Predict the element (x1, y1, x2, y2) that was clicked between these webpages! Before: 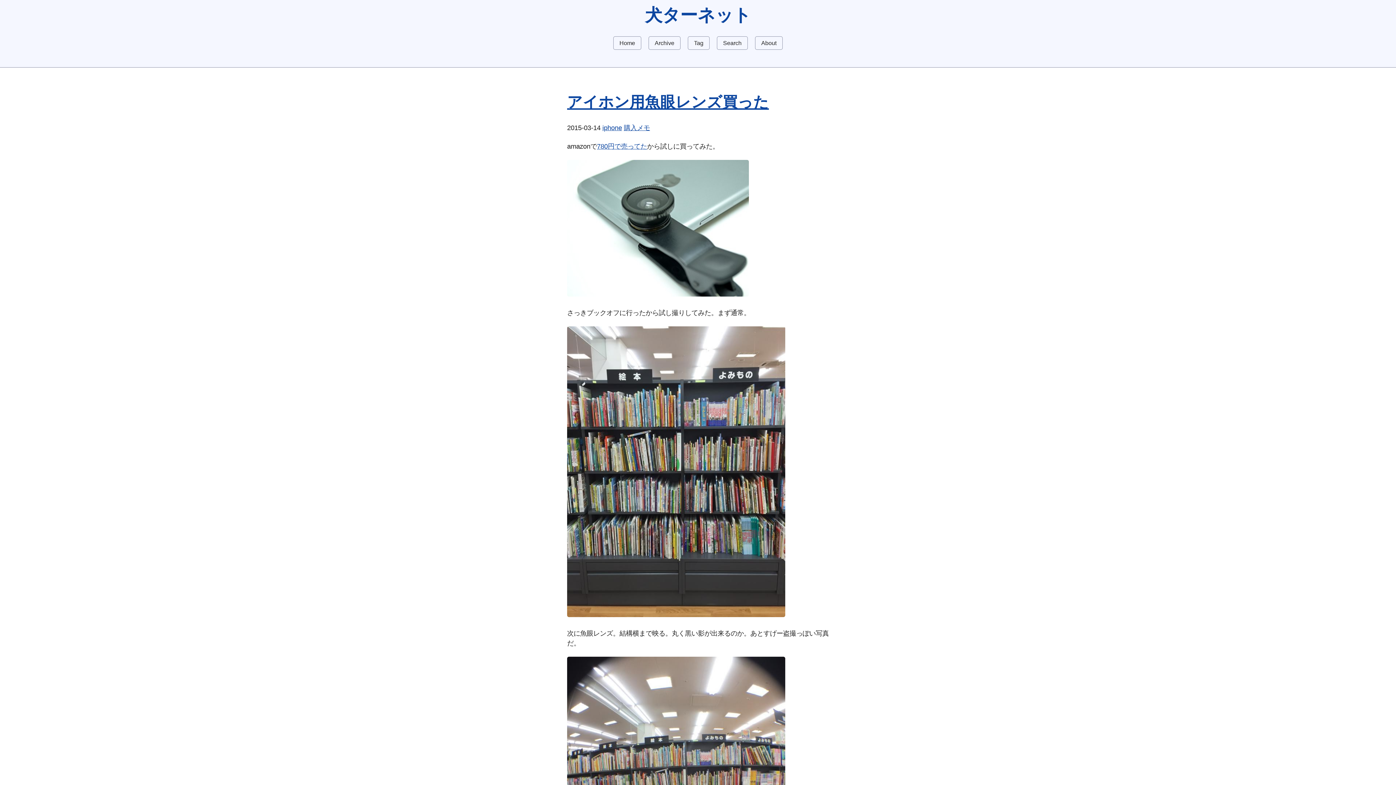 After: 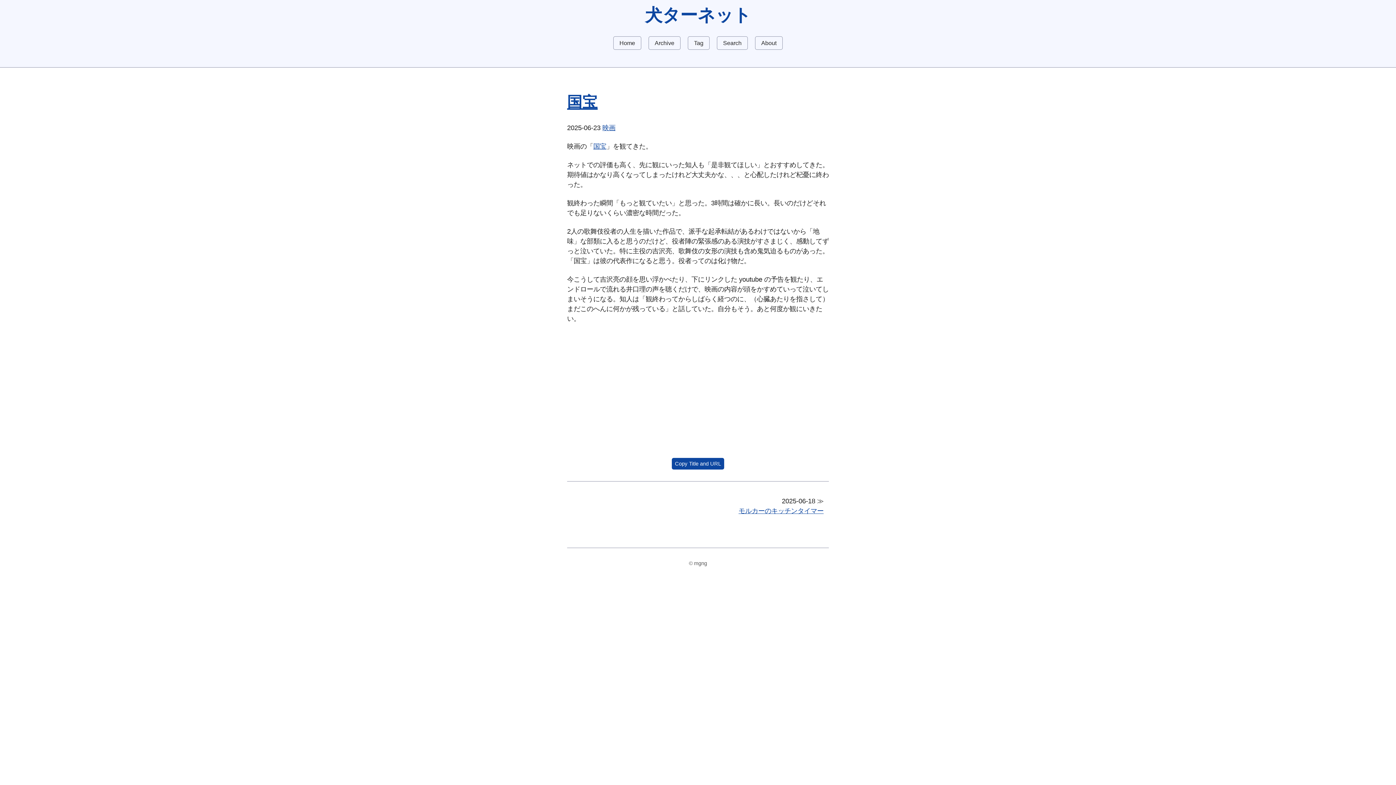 Action: label: Home bbox: (613, 36, 641, 49)